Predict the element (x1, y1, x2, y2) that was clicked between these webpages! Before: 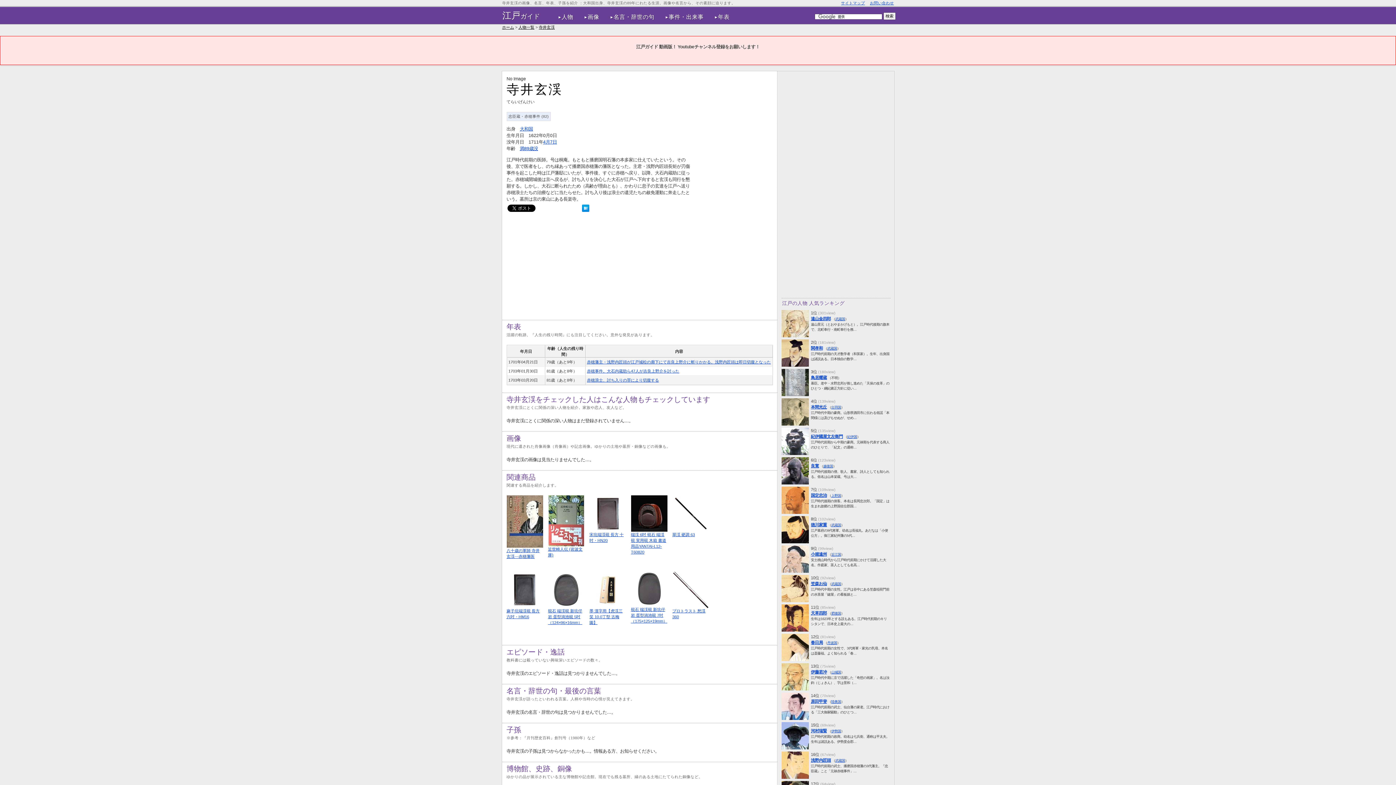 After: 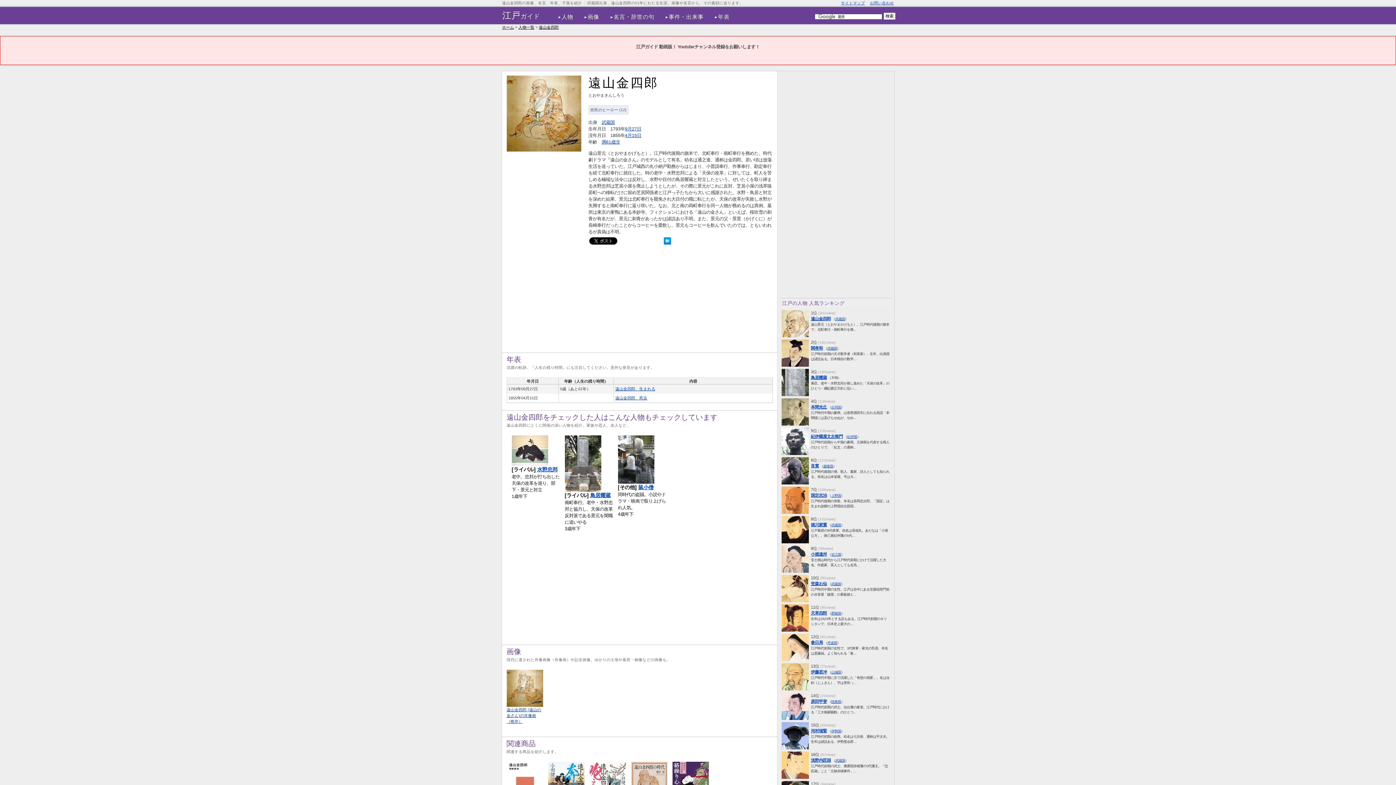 Action: bbox: (811, 316, 831, 320) label: 遠山金四郎